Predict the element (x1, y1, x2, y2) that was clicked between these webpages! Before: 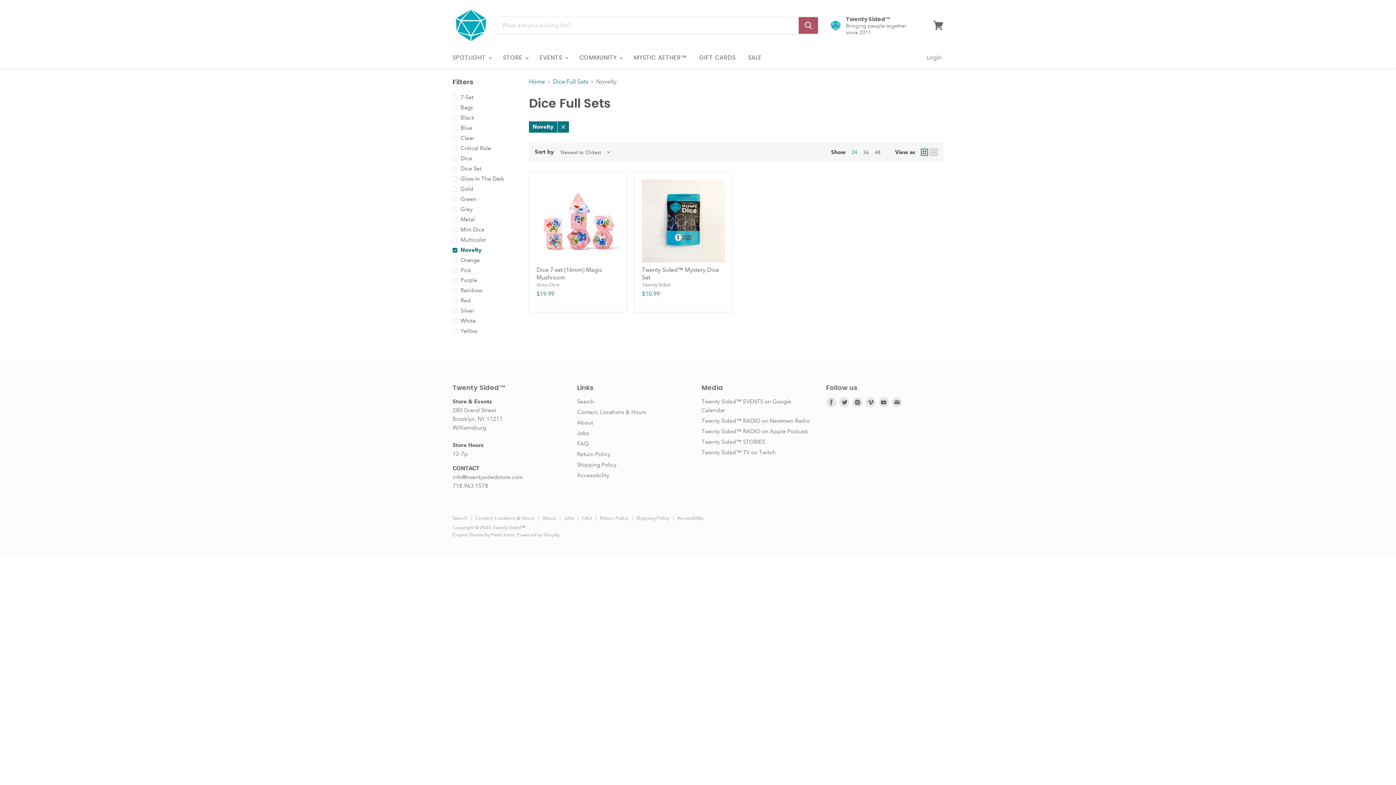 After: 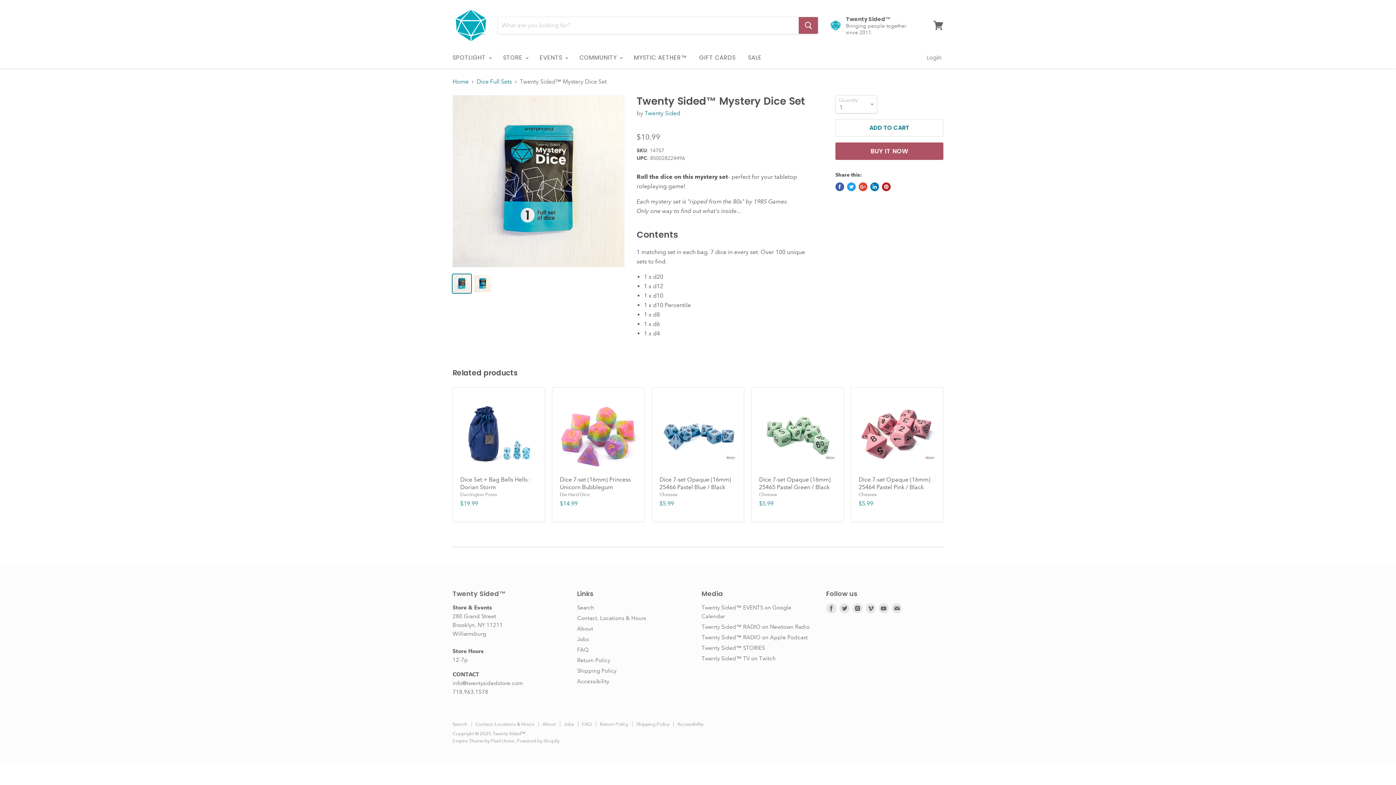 Action: bbox: (642, 179, 725, 262)